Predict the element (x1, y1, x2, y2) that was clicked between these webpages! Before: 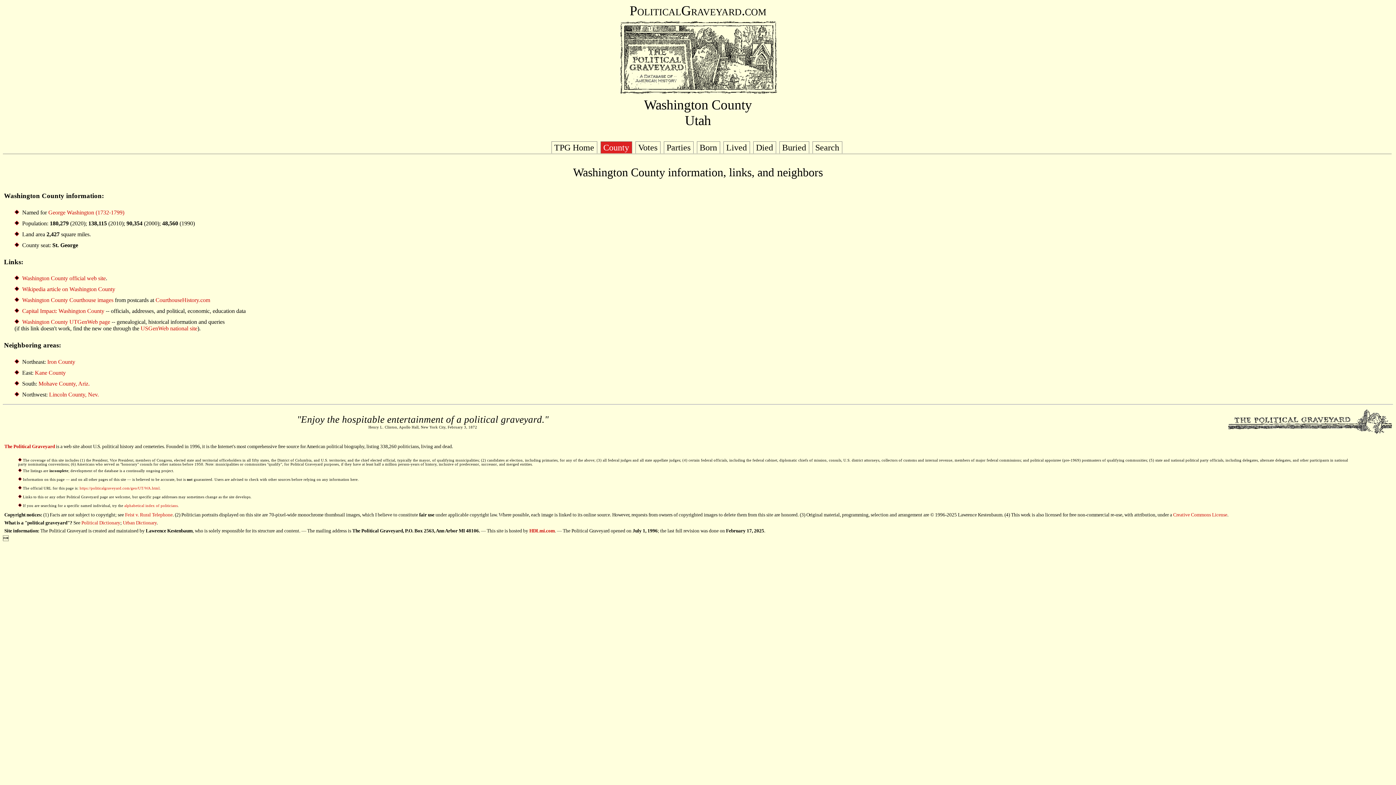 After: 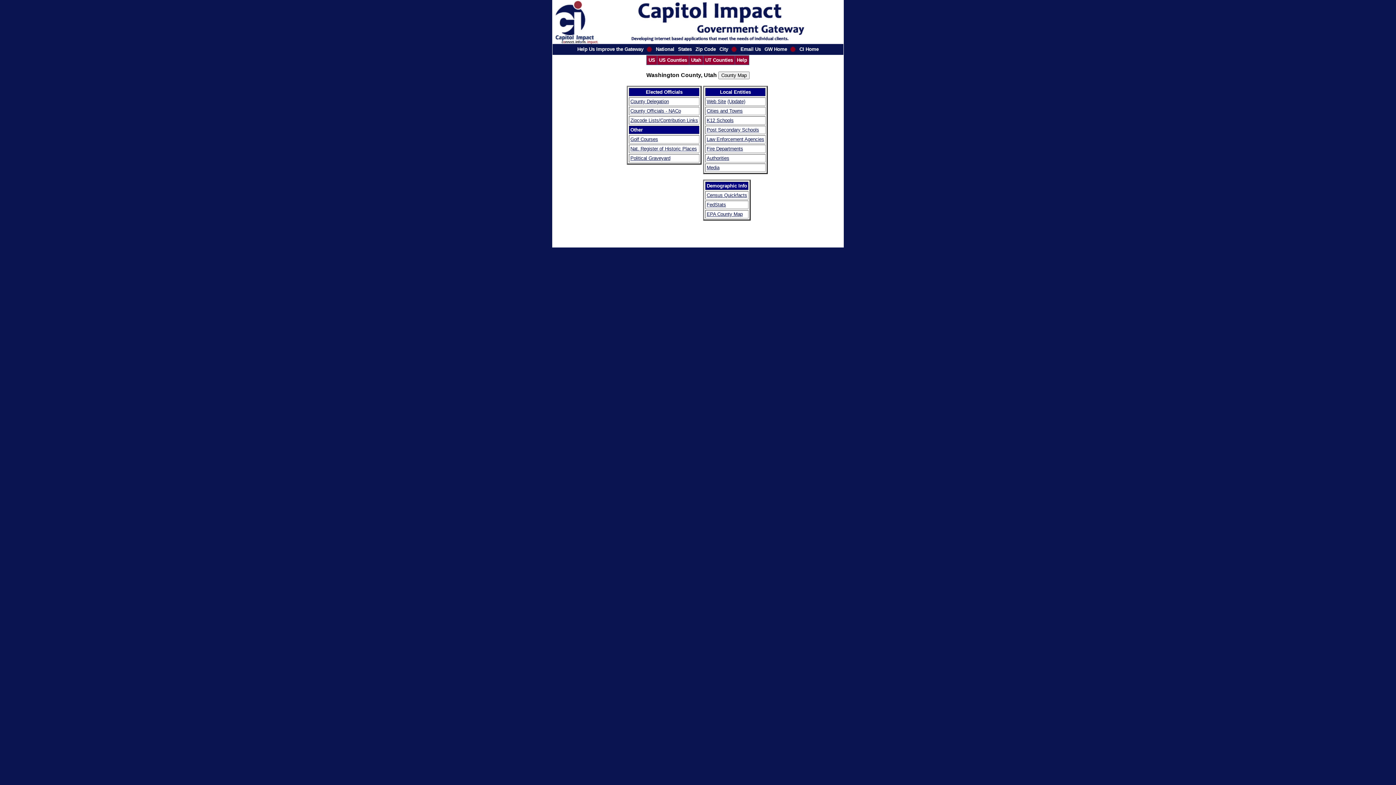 Action: label: Capital Impact: Washington County bbox: (22, 308, 104, 314)